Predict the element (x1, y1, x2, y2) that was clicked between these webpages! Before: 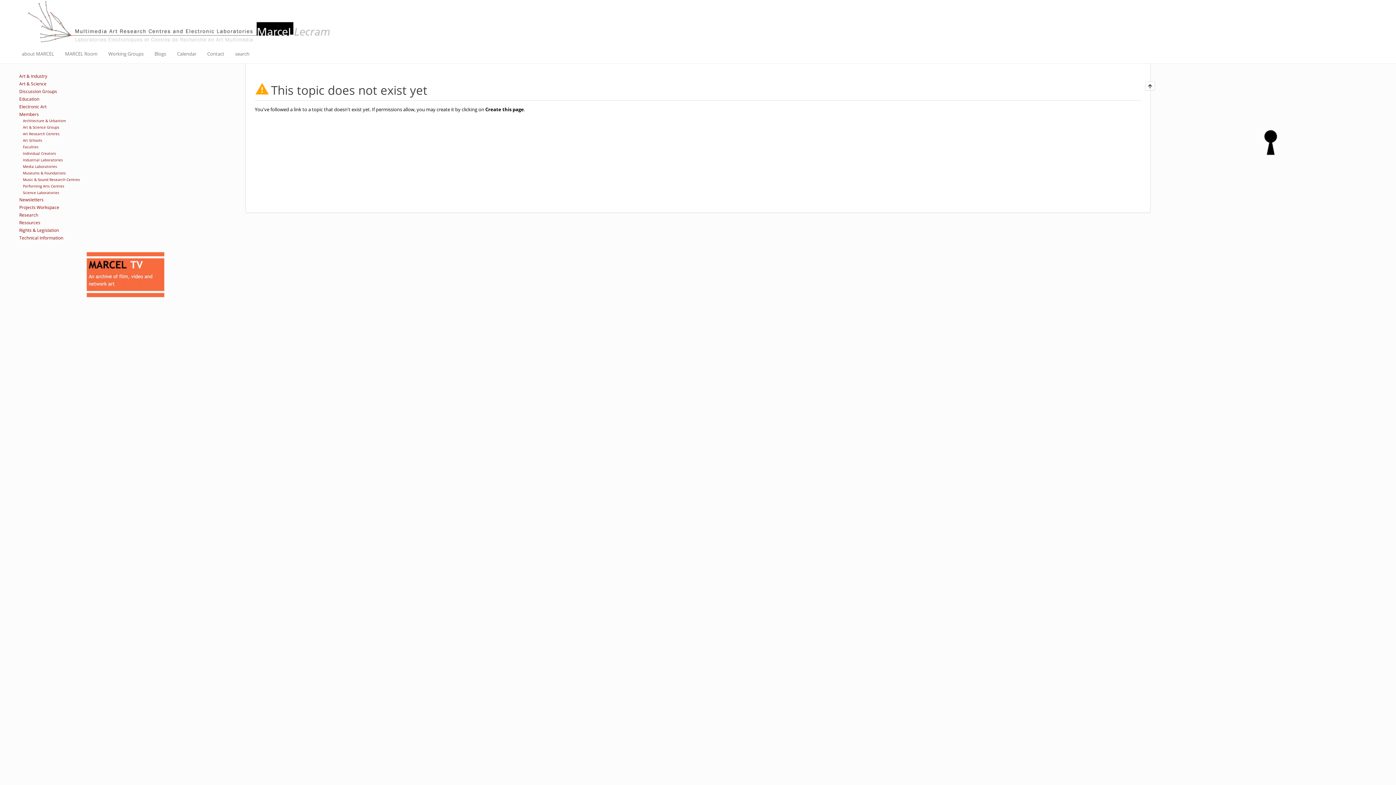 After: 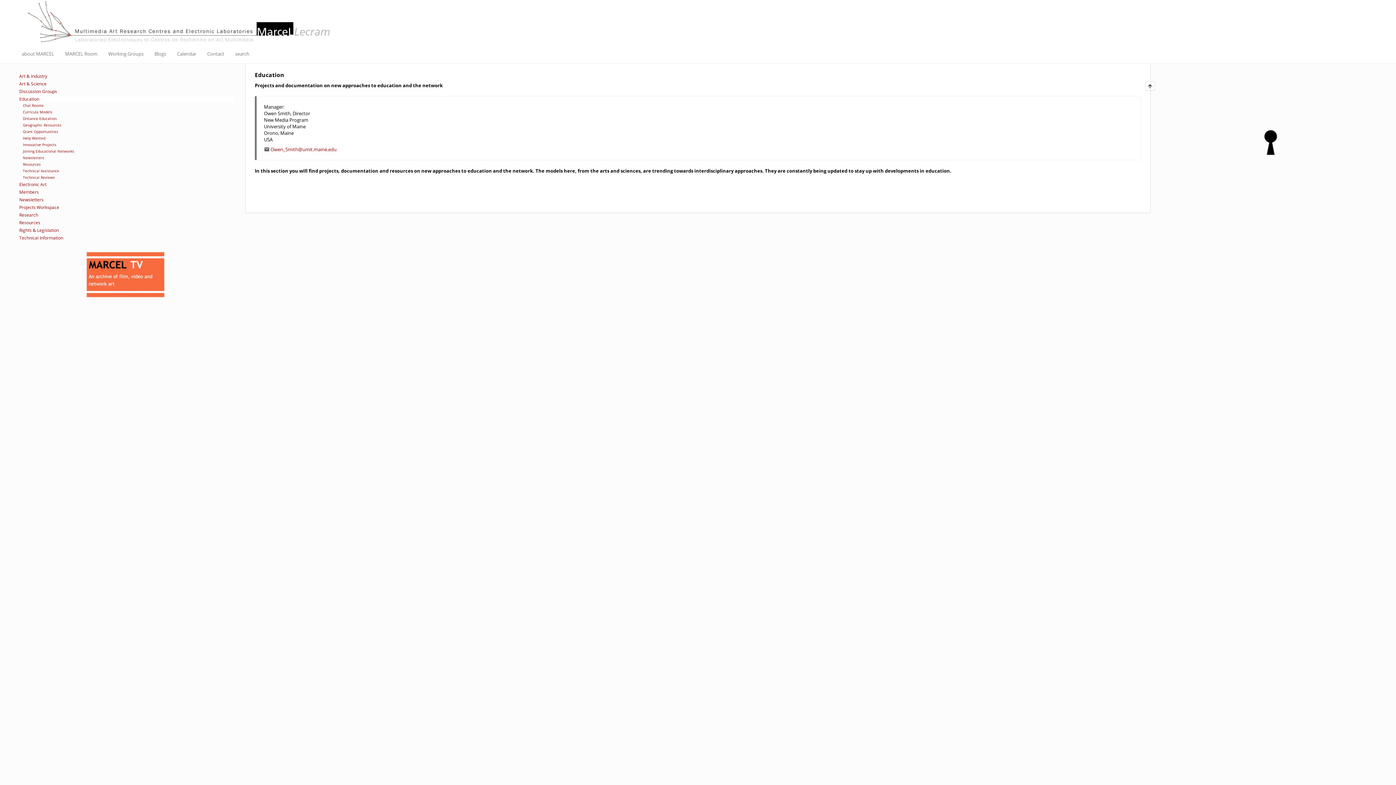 Action: label: Education bbox: (16, 95, 234, 102)